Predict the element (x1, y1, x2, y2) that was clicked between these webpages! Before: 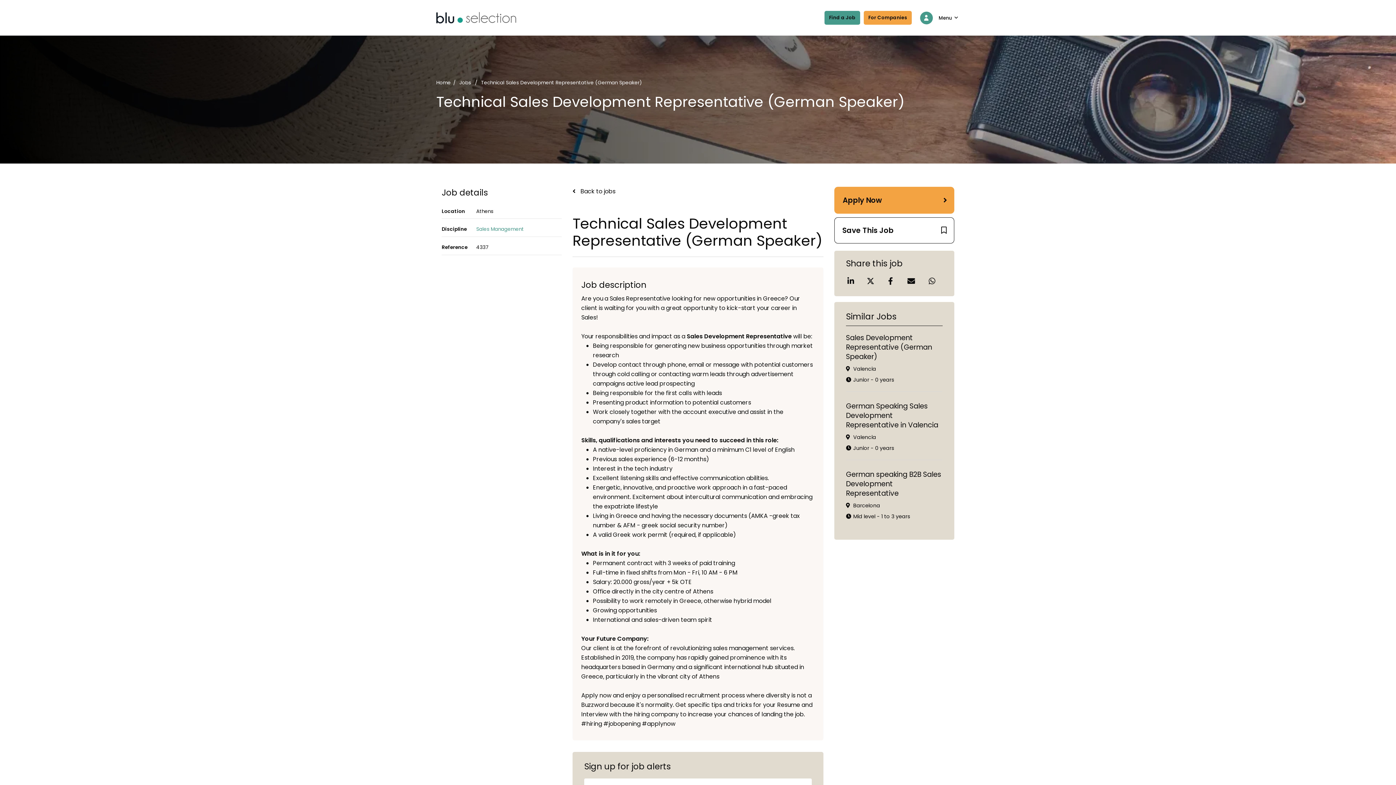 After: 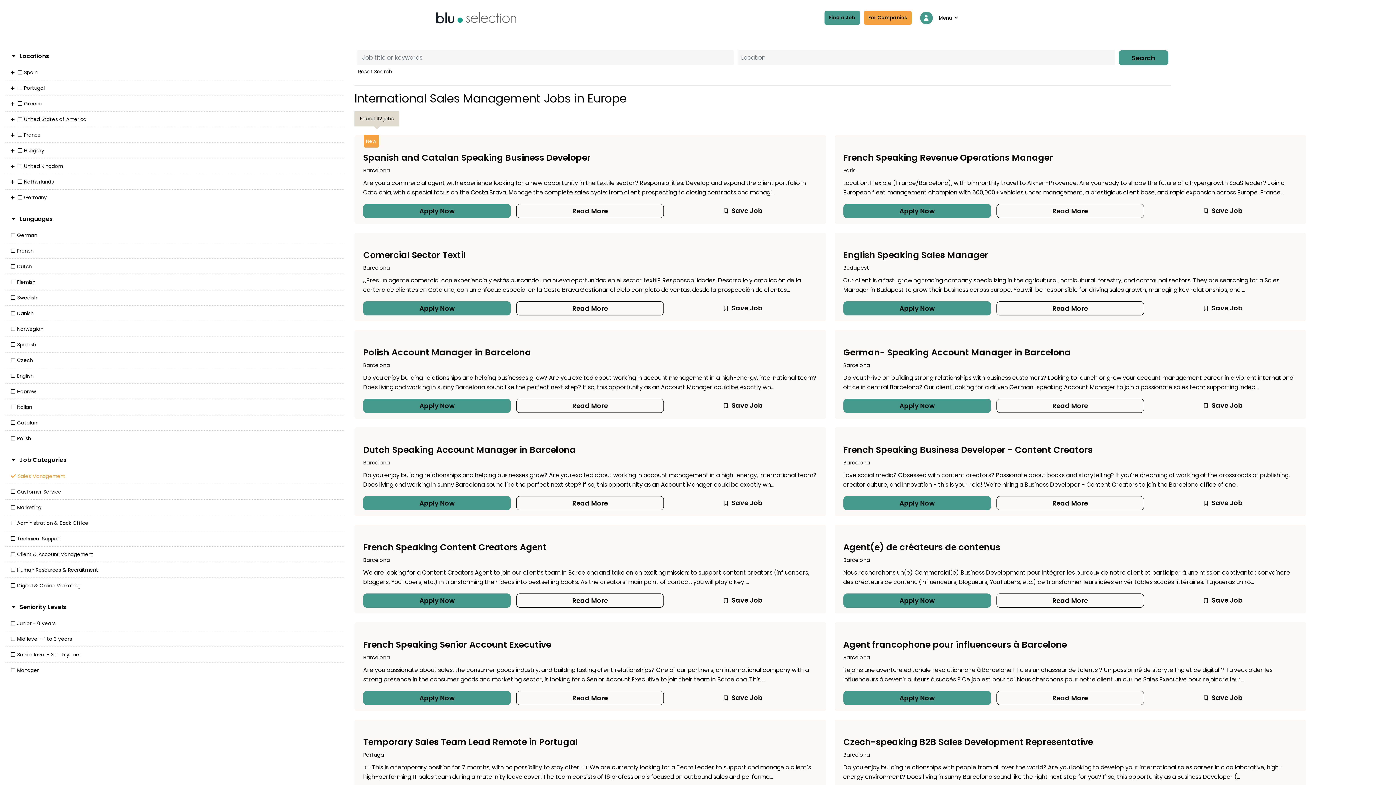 Action: bbox: (476, 225, 524, 233) label: Sales Management